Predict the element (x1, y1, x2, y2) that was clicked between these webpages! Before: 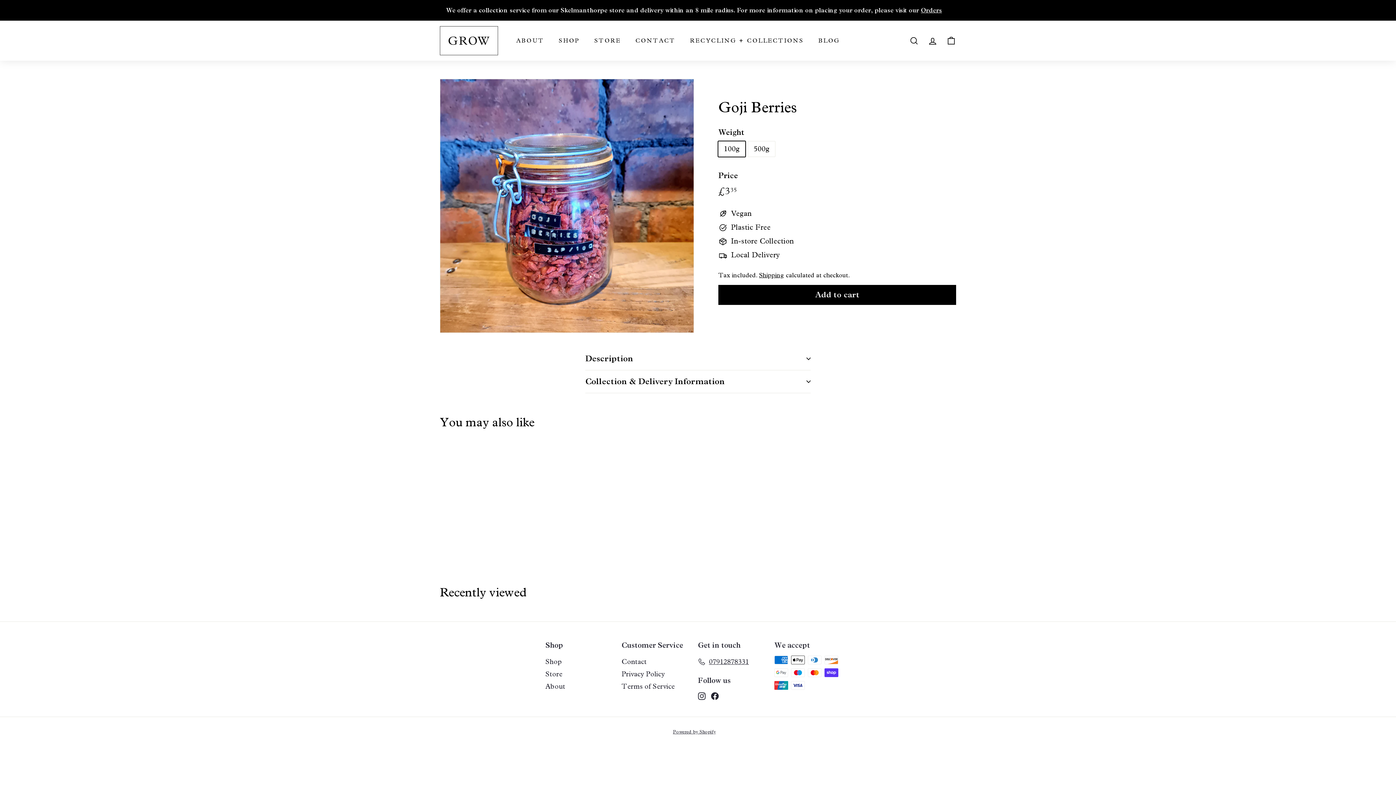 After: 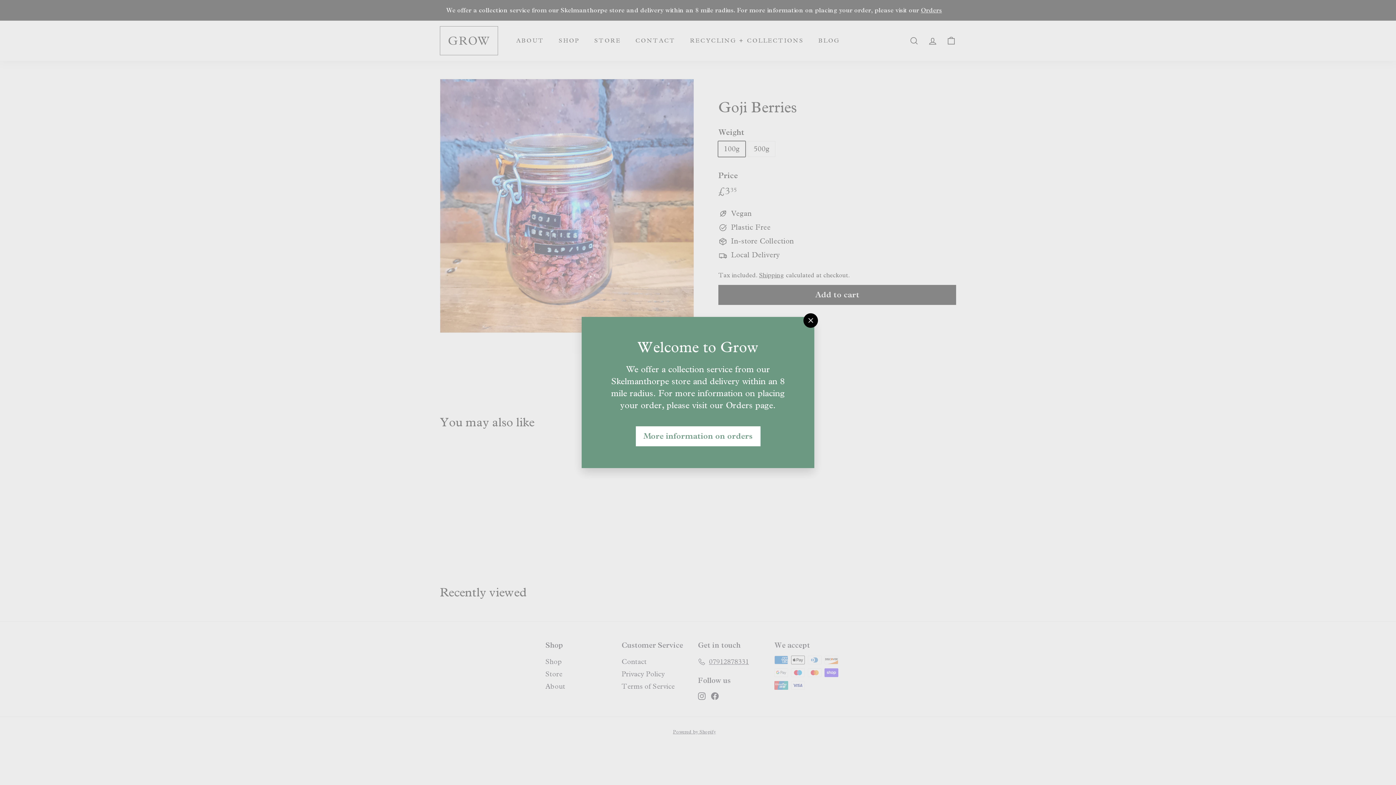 Action: bbox: (942, 30, 960, 51) label: CART